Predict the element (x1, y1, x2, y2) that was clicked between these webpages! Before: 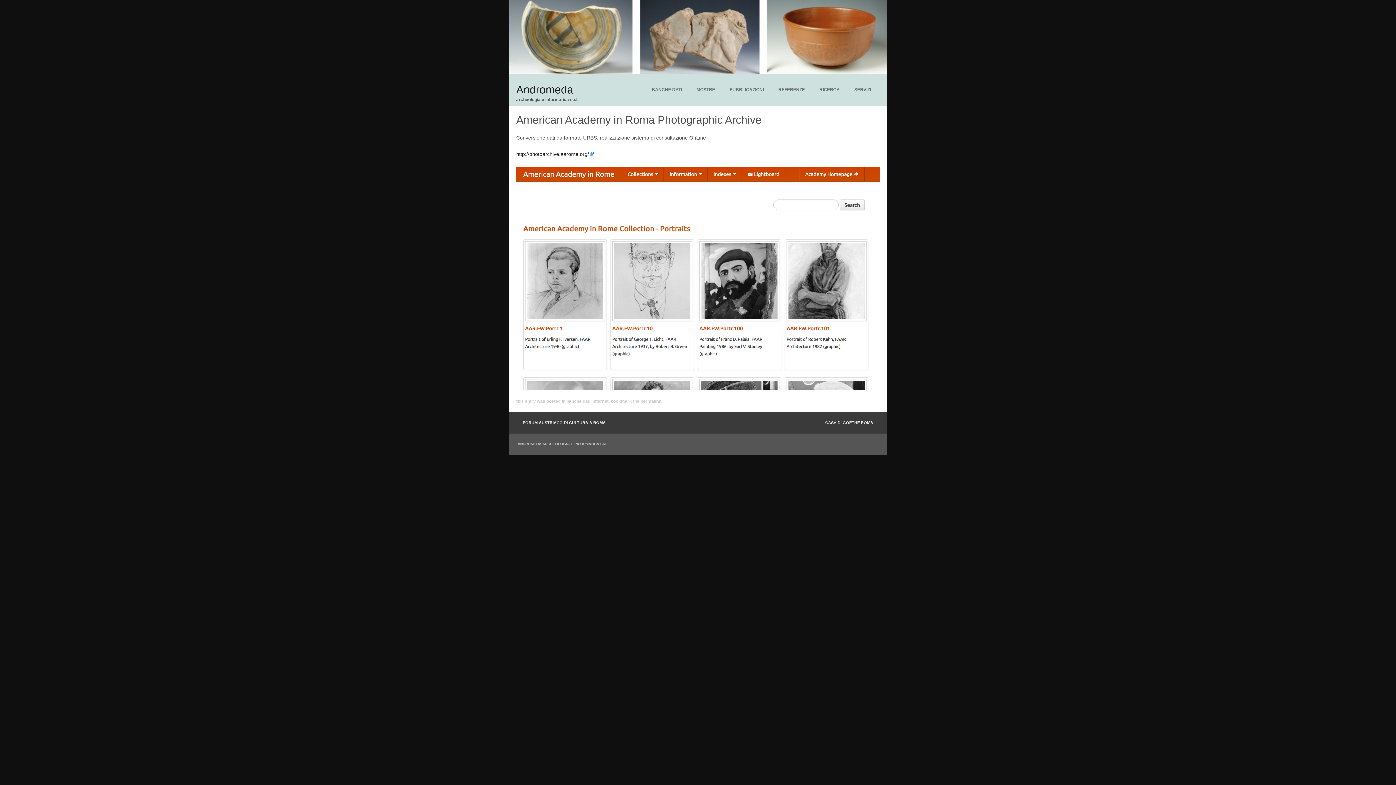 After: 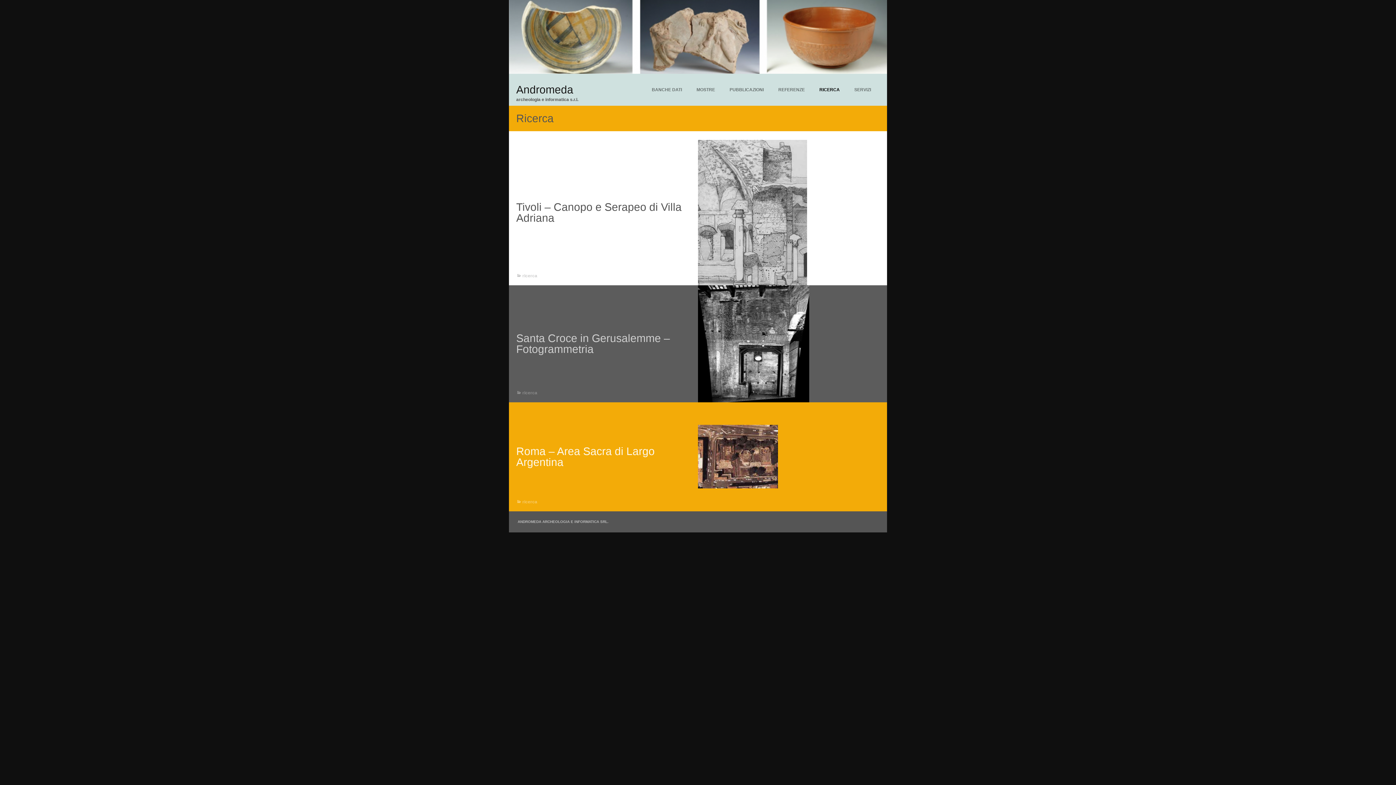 Action: label: RICERCA bbox: (812, 83, 847, 96)